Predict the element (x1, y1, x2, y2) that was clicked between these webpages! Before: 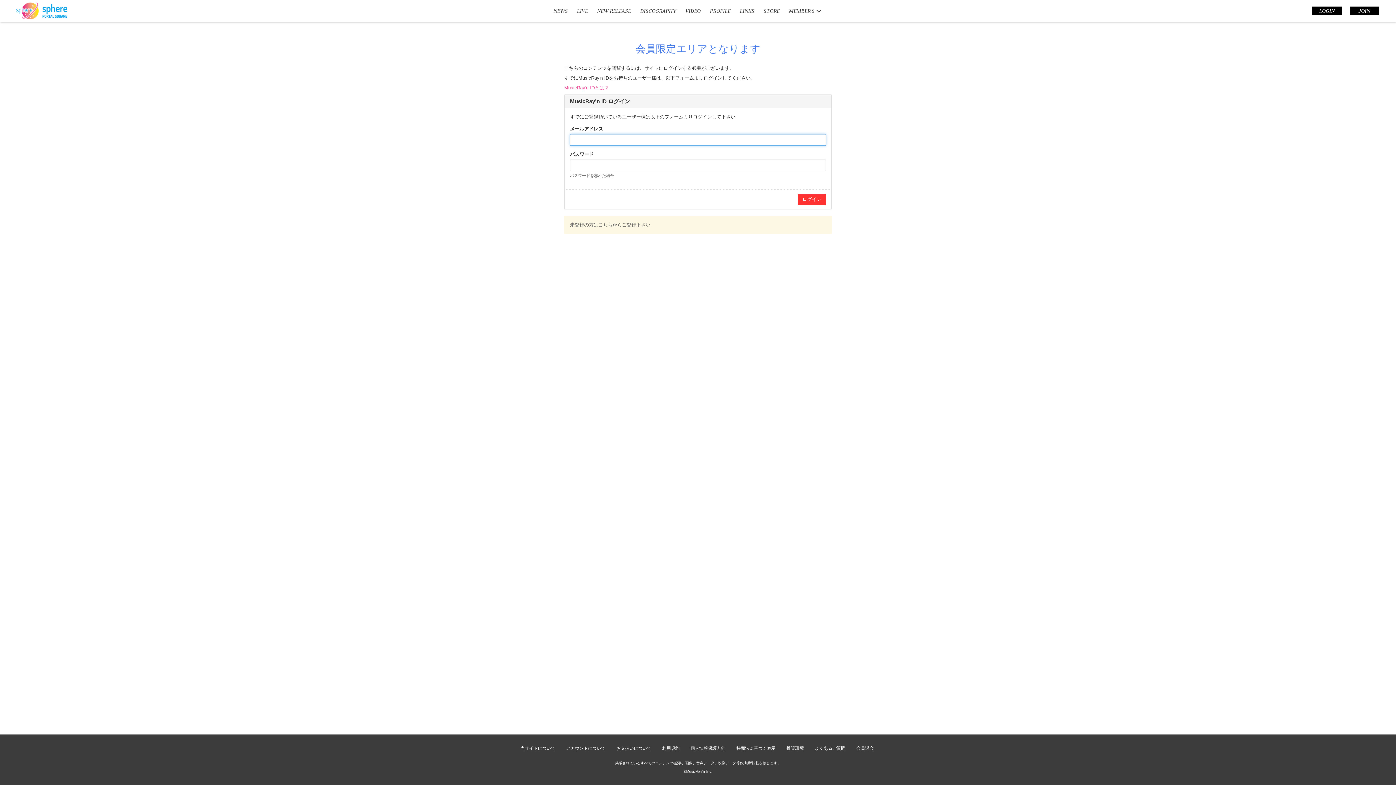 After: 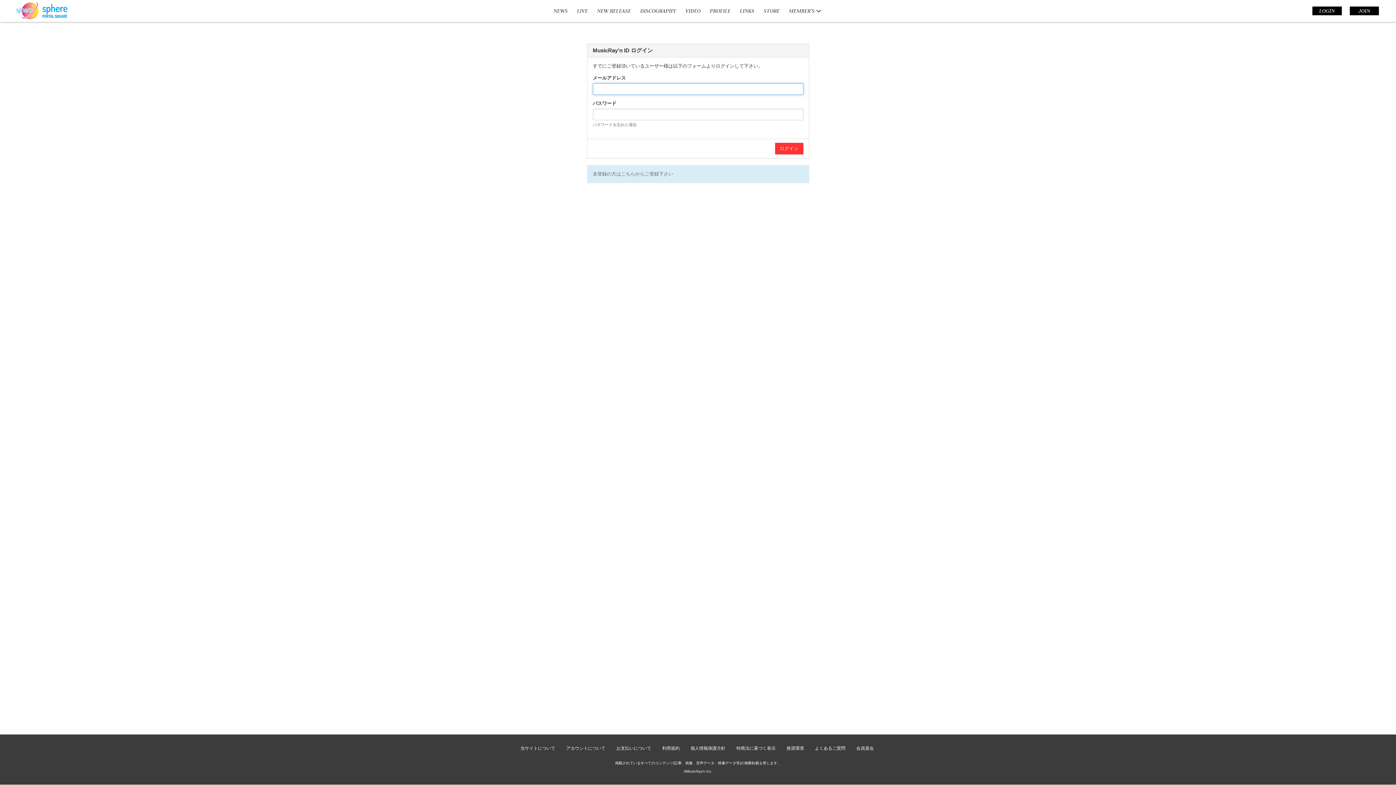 Action: label: LOGIN bbox: (1312, 6, 1342, 15)